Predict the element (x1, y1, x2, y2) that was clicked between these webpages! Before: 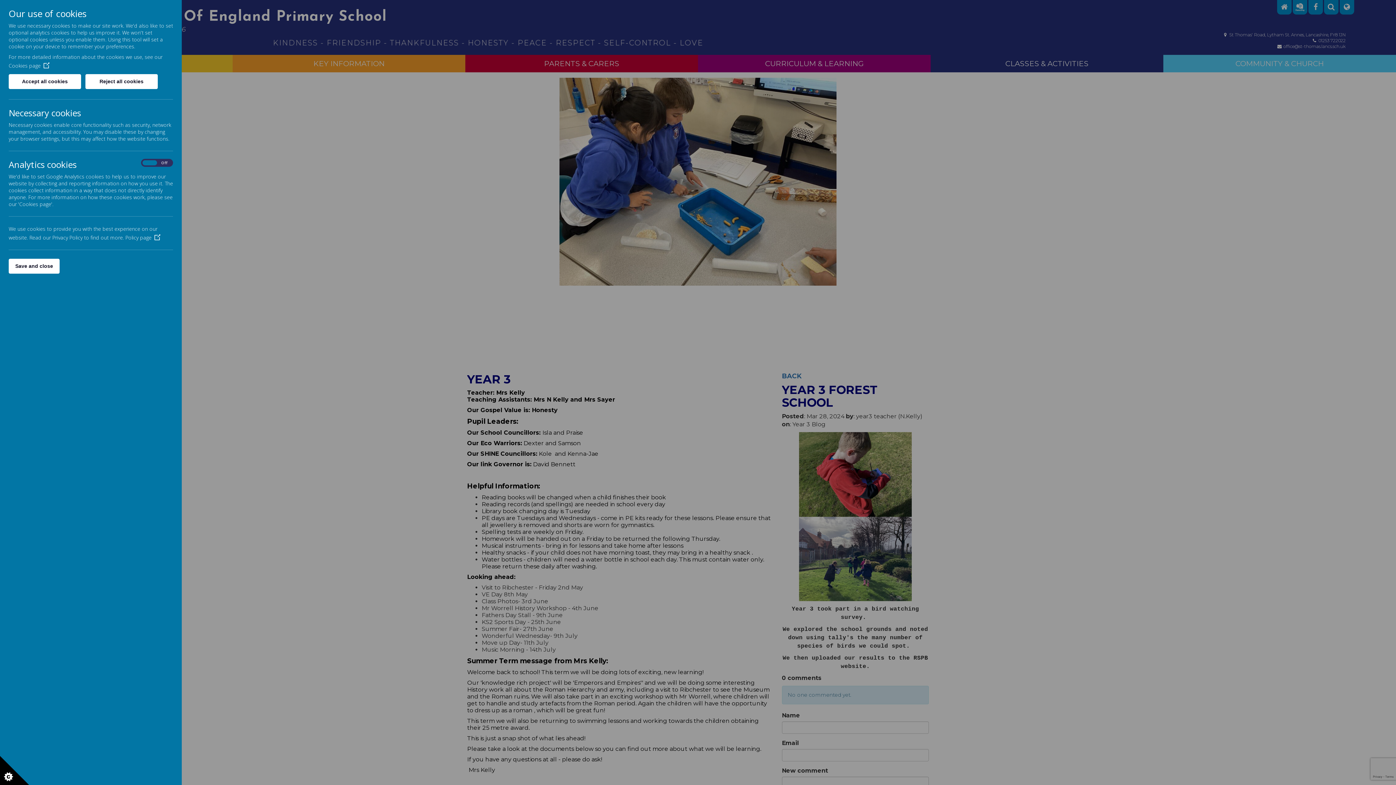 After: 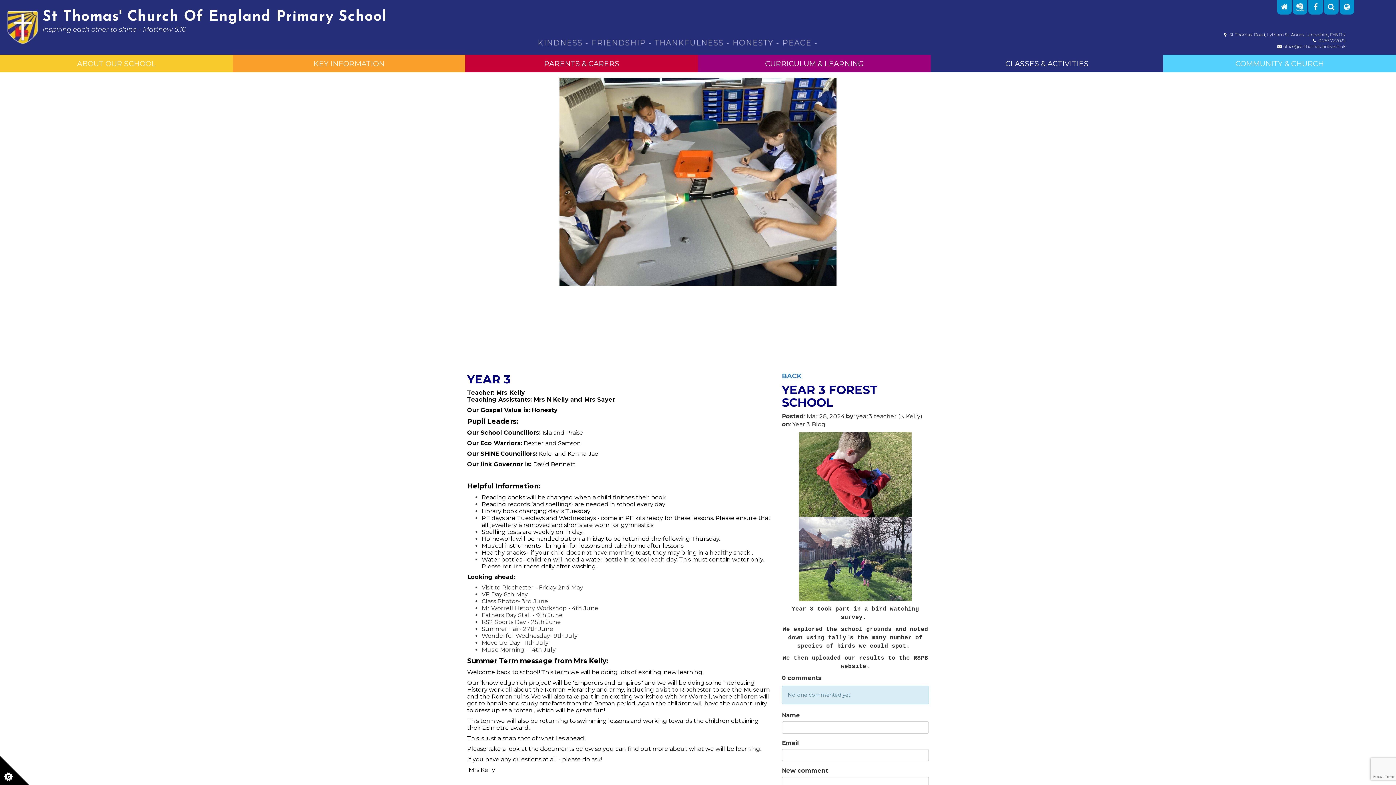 Action: bbox: (85, 74, 157, 89) label: Reject all cookies